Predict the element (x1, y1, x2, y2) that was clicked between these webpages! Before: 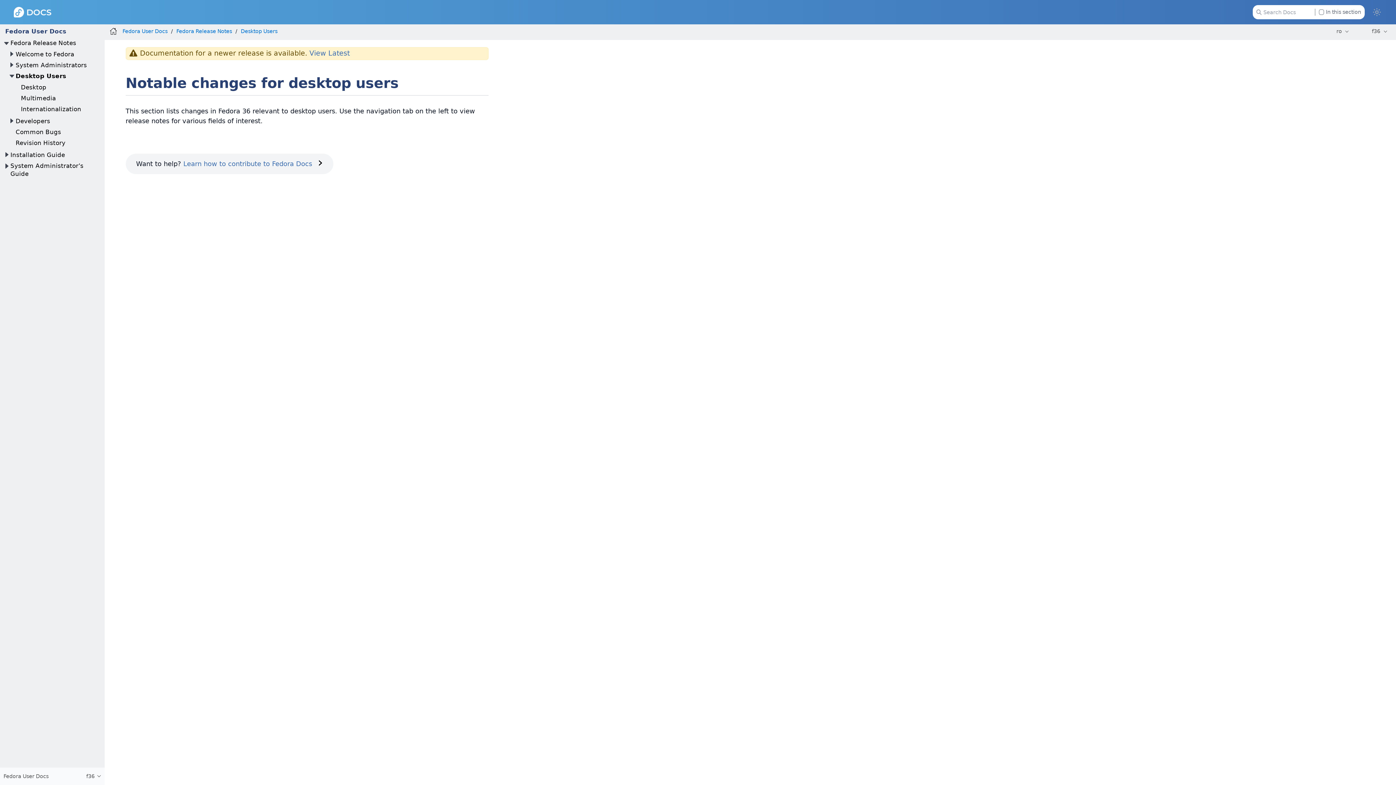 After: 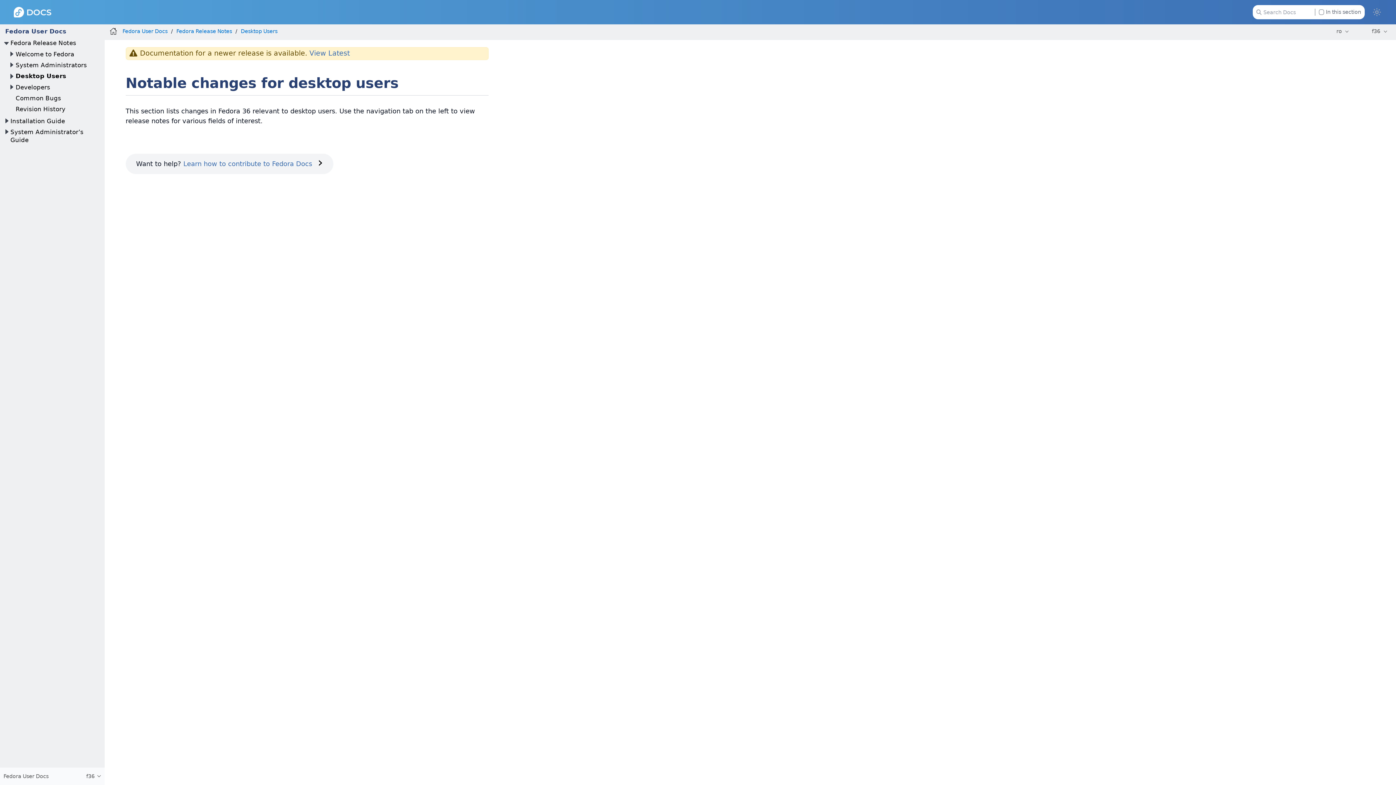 Action: bbox: (7, 72, 15, 80)